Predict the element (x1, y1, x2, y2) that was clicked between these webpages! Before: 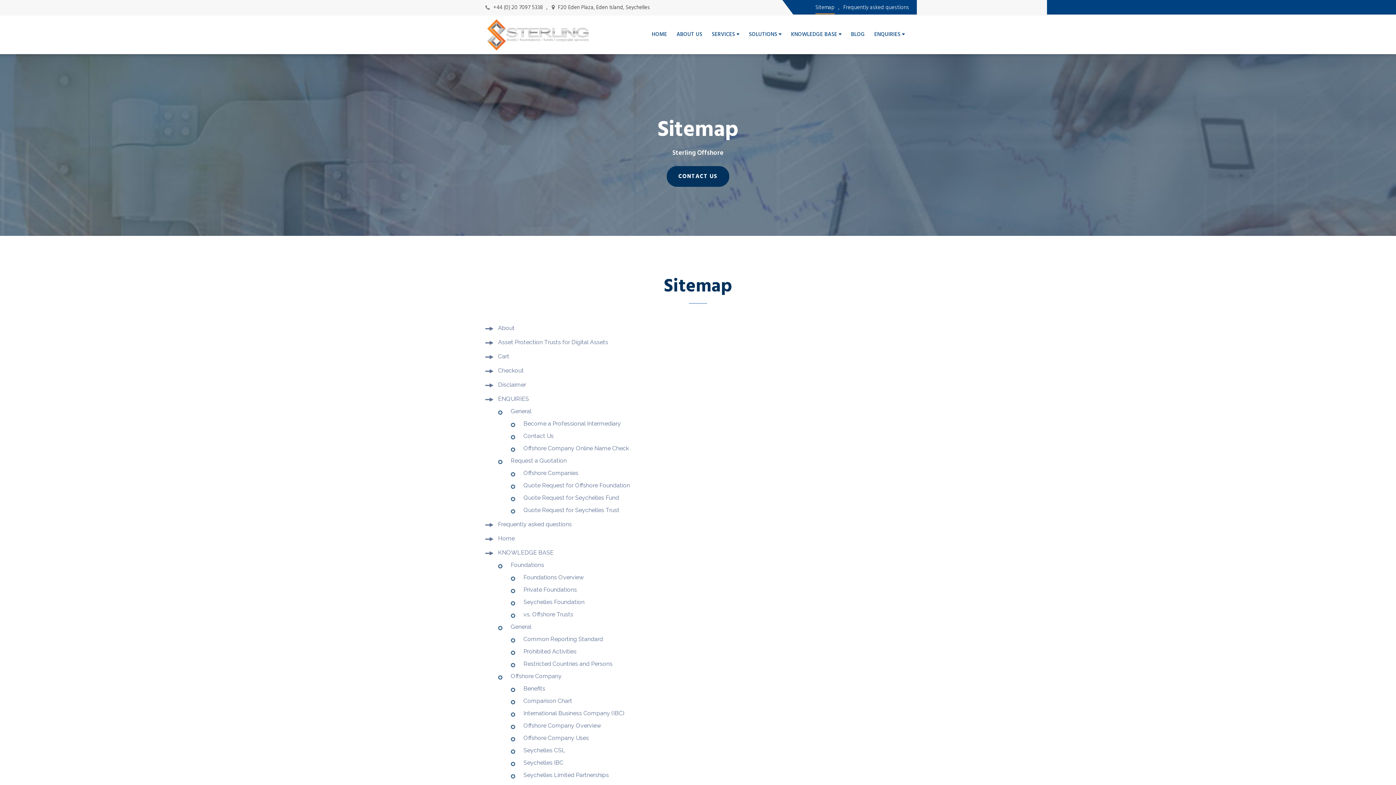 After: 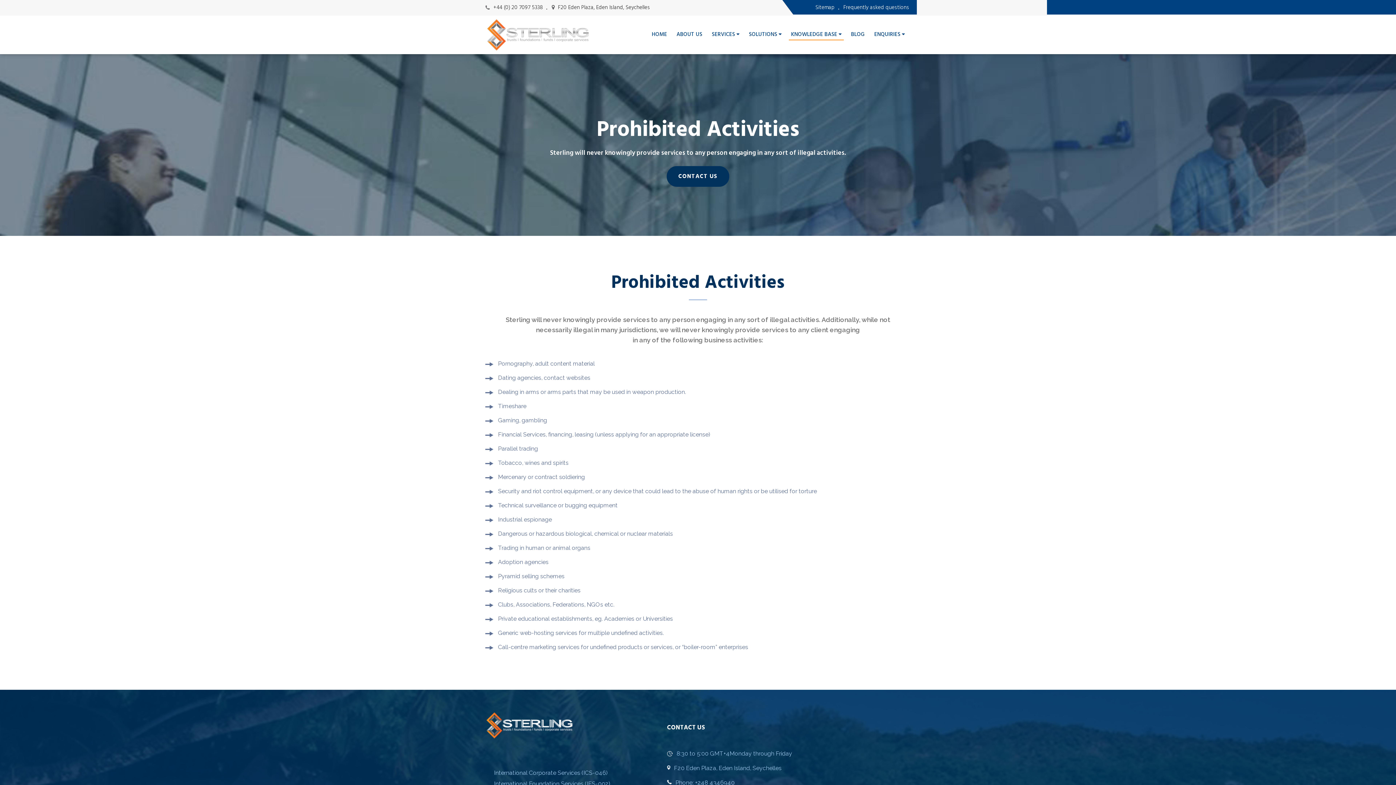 Action: label: Prohibited Activities bbox: (523, 648, 576, 655)